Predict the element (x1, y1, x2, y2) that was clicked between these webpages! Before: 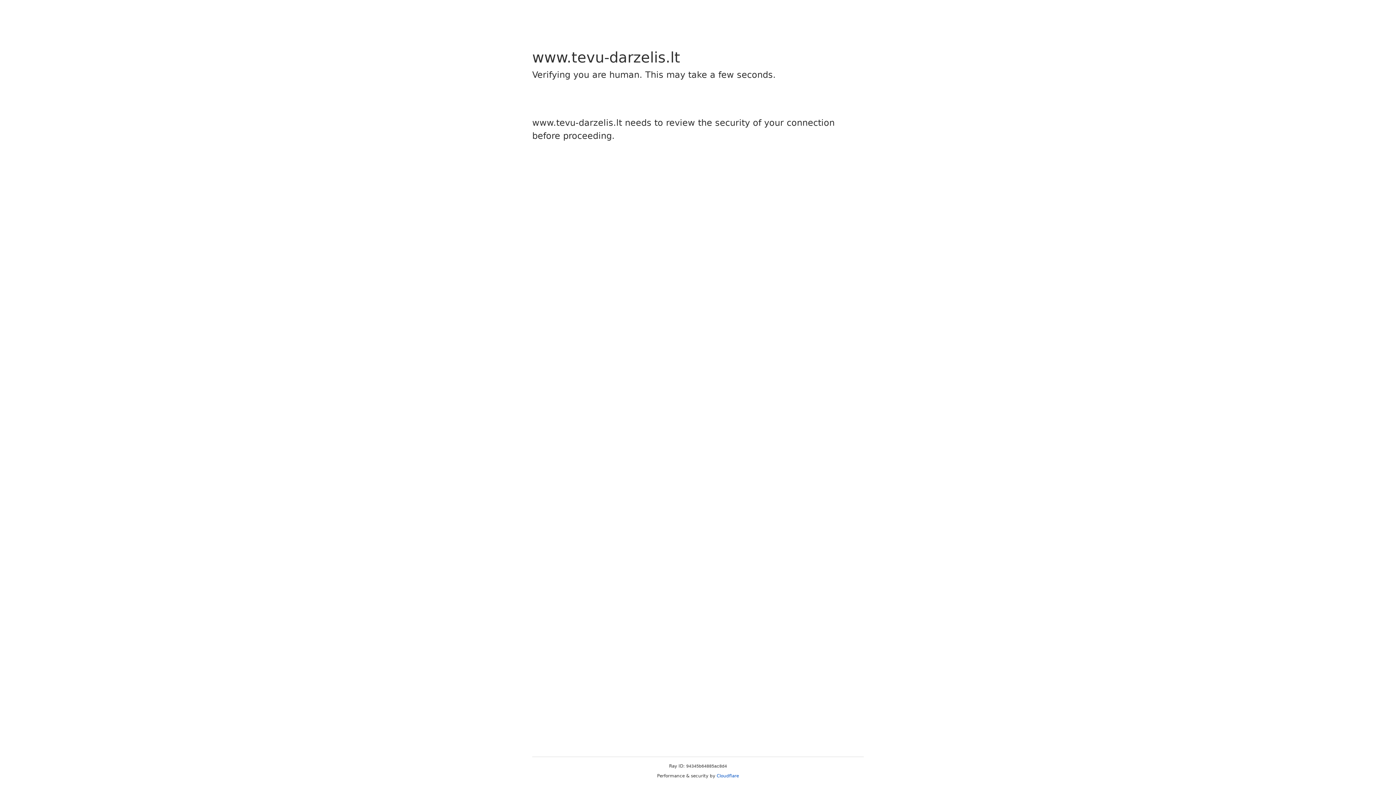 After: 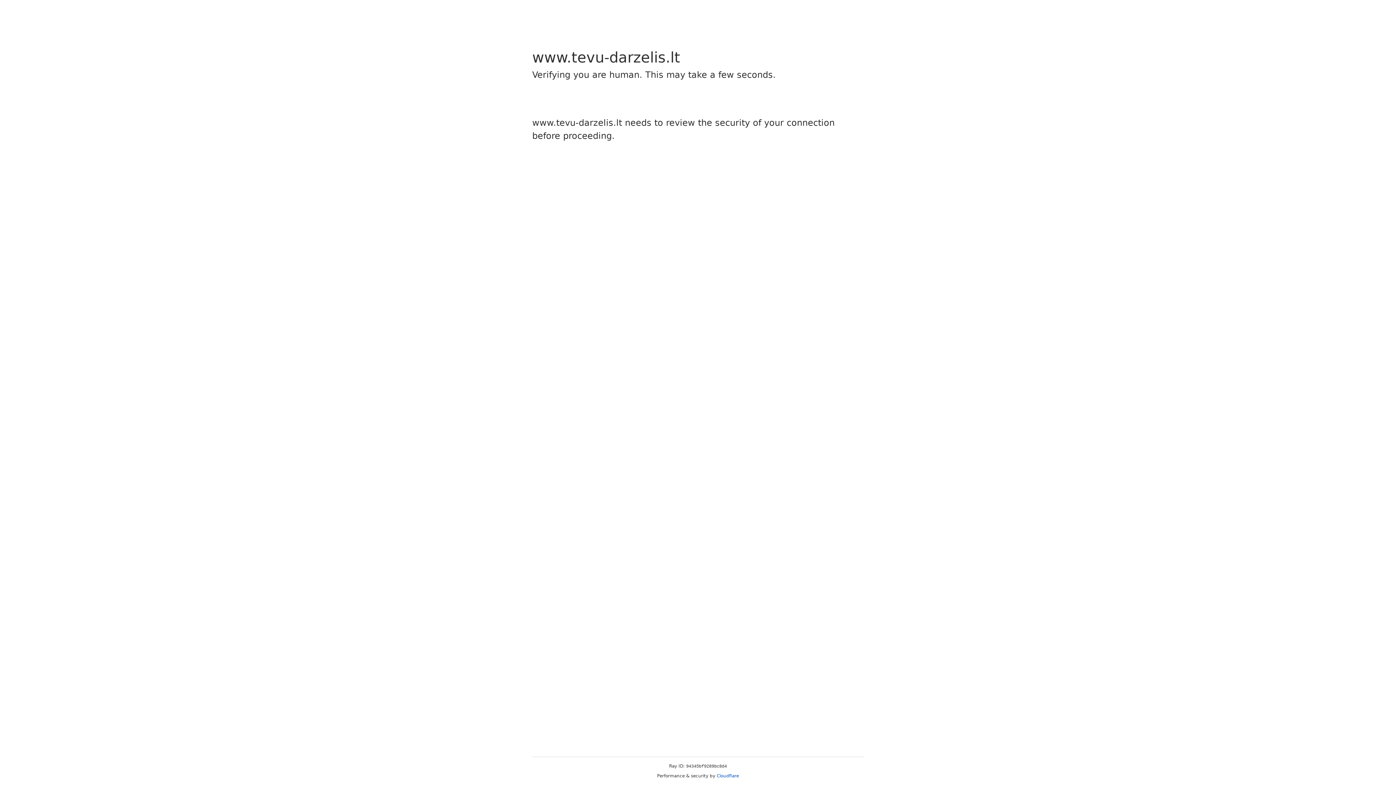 Action: label: Cloudflare bbox: (716, 773, 739, 778)